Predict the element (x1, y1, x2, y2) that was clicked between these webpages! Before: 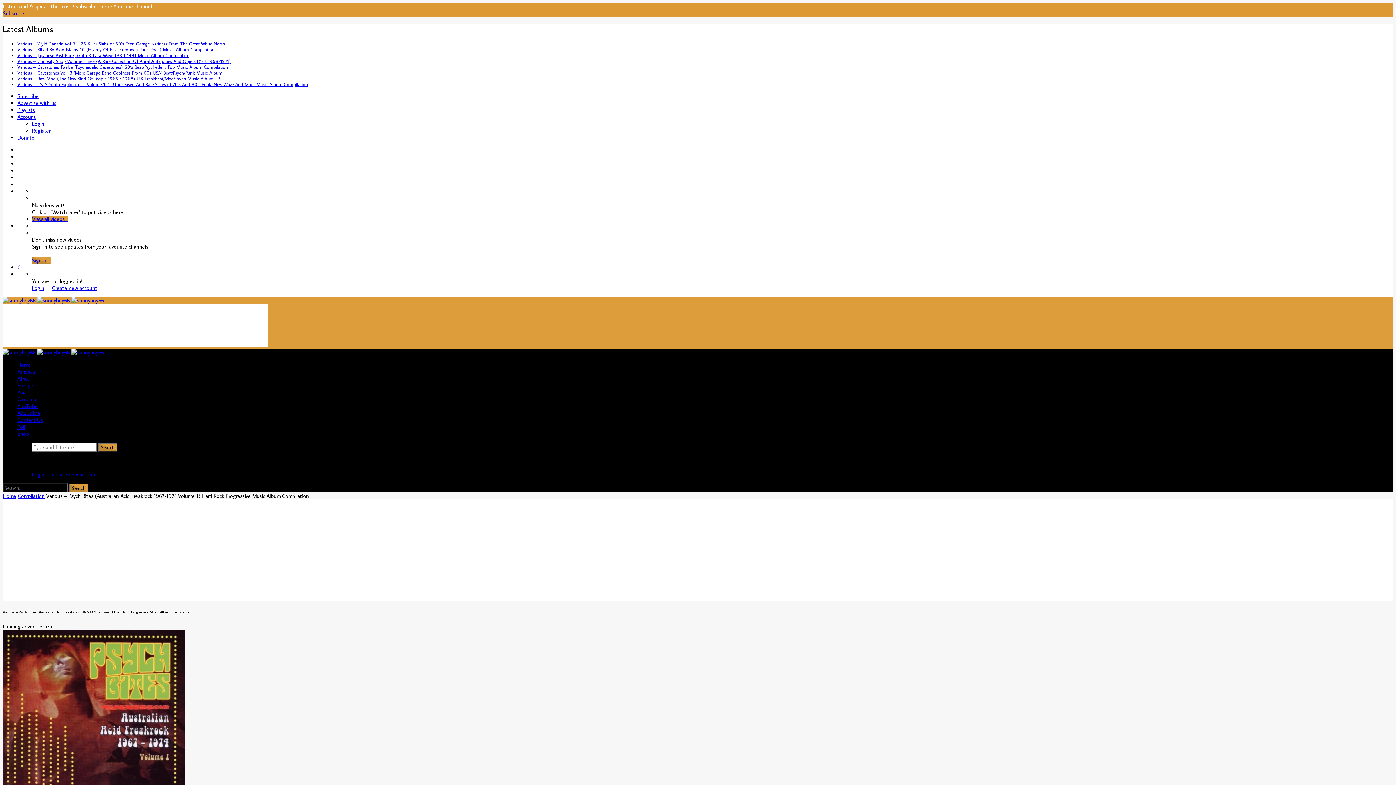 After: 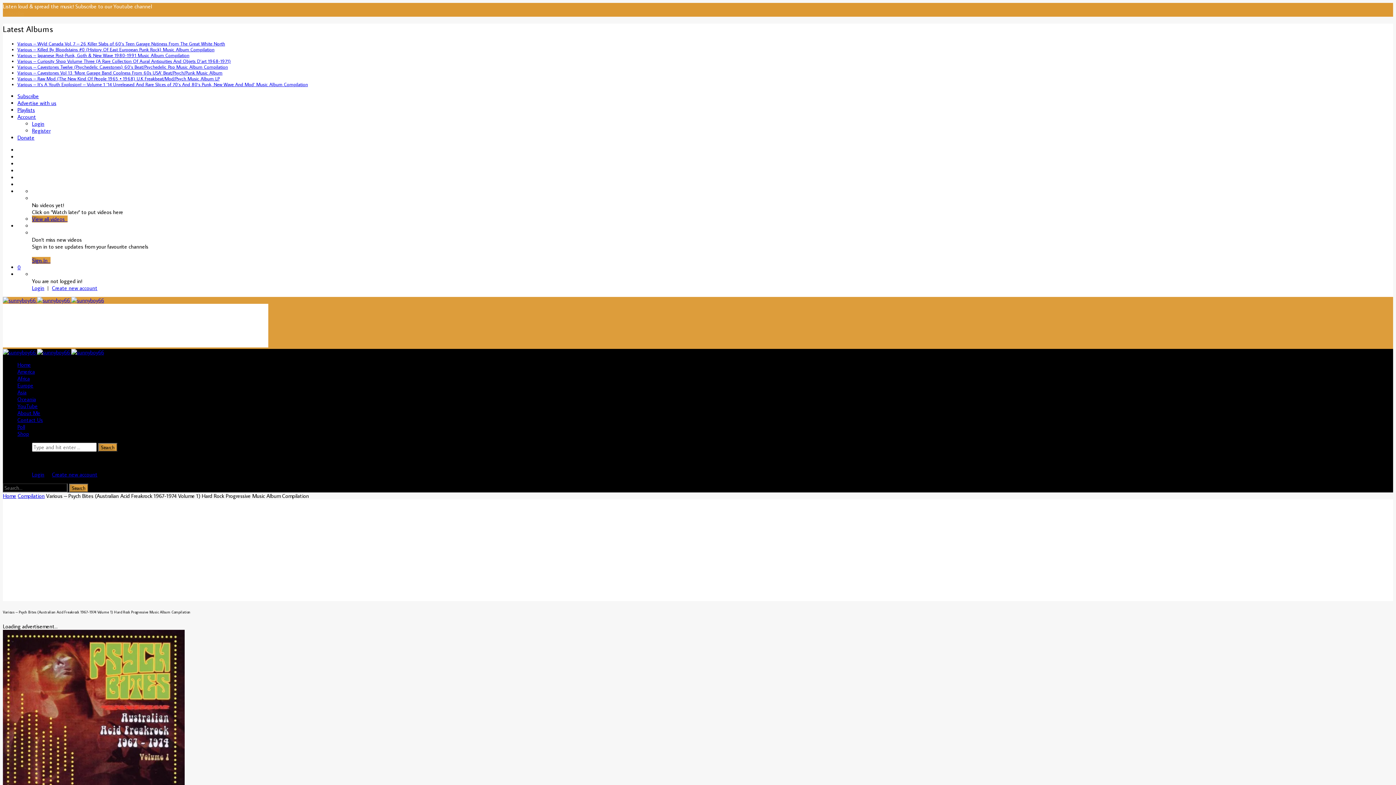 Action: label: Subscribe bbox: (2, 9, 24, 16)